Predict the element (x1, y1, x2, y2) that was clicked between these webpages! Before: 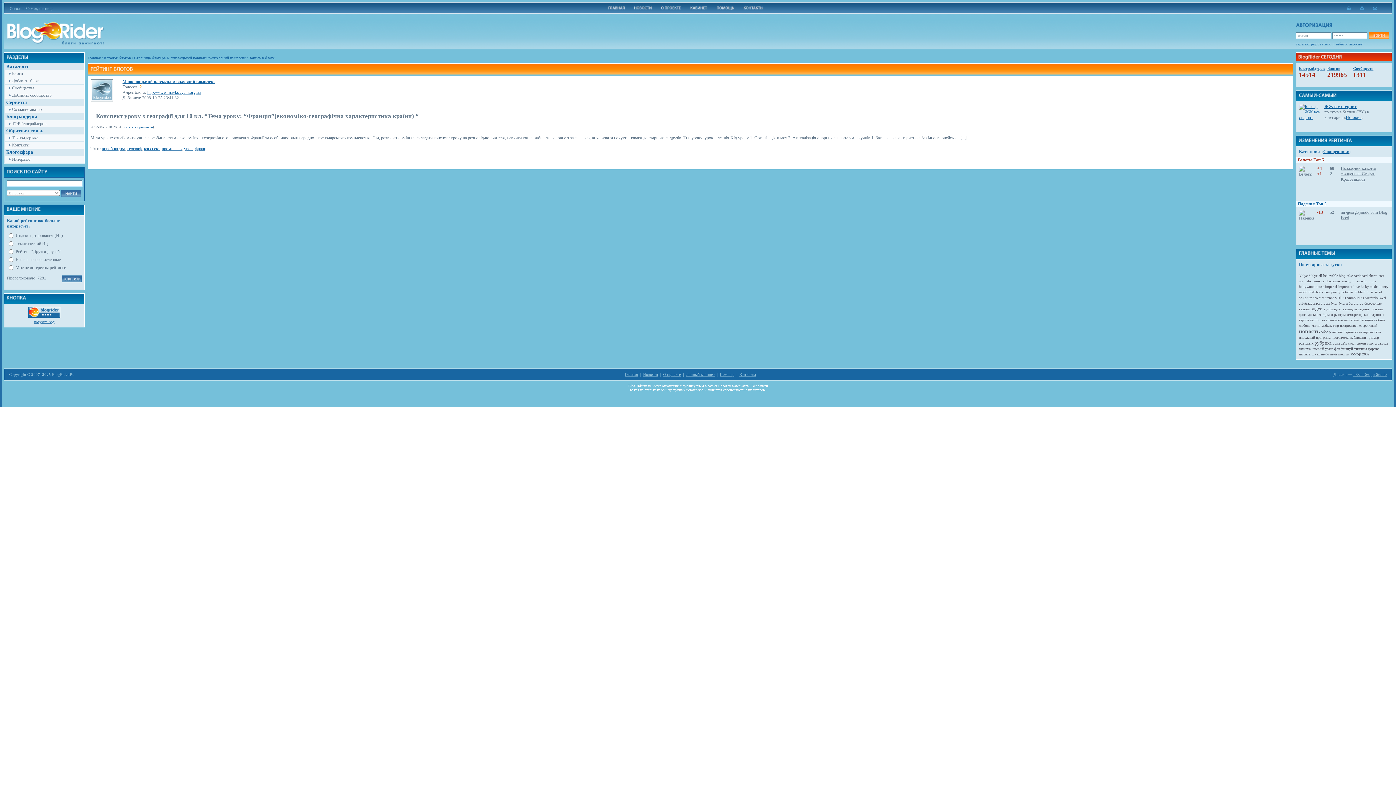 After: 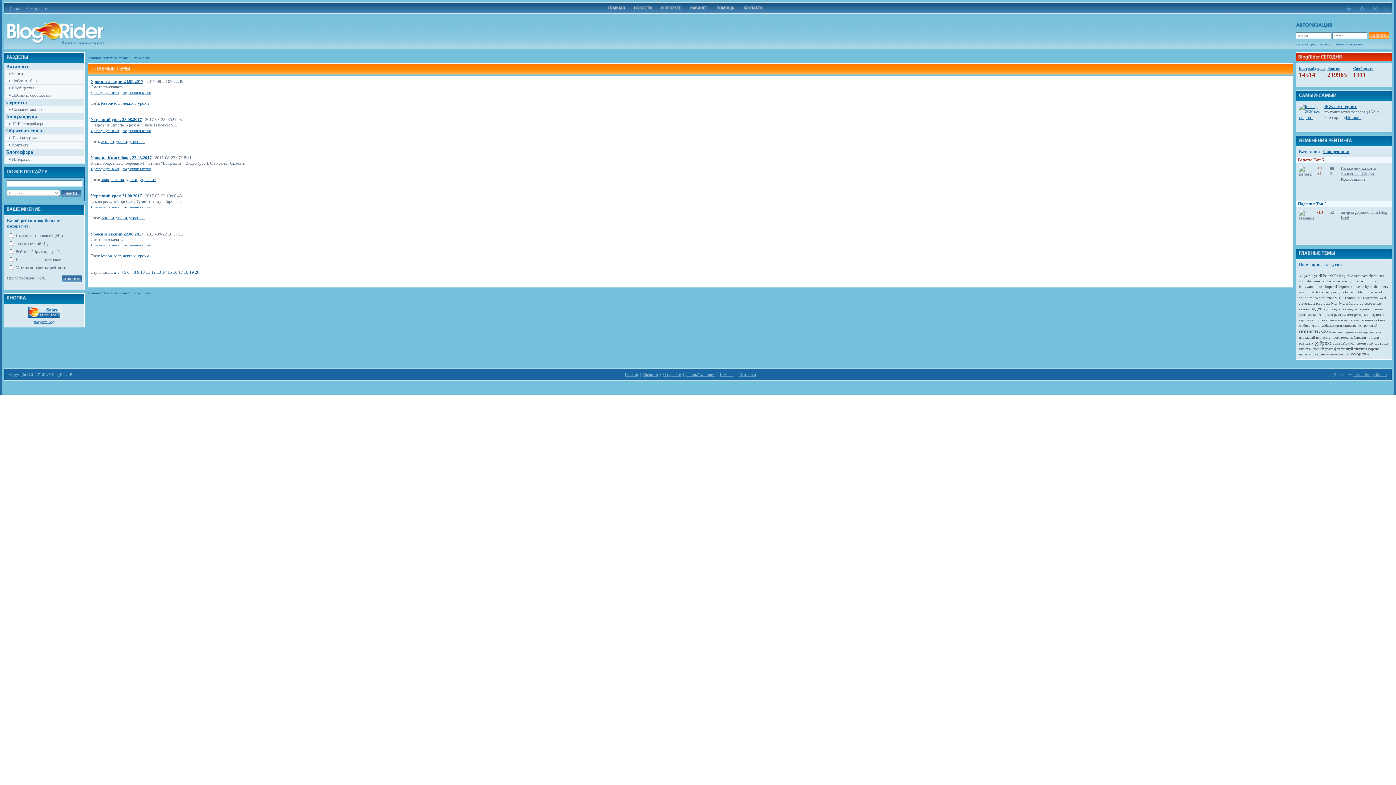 Action: label: урок bbox: (184, 146, 192, 151)